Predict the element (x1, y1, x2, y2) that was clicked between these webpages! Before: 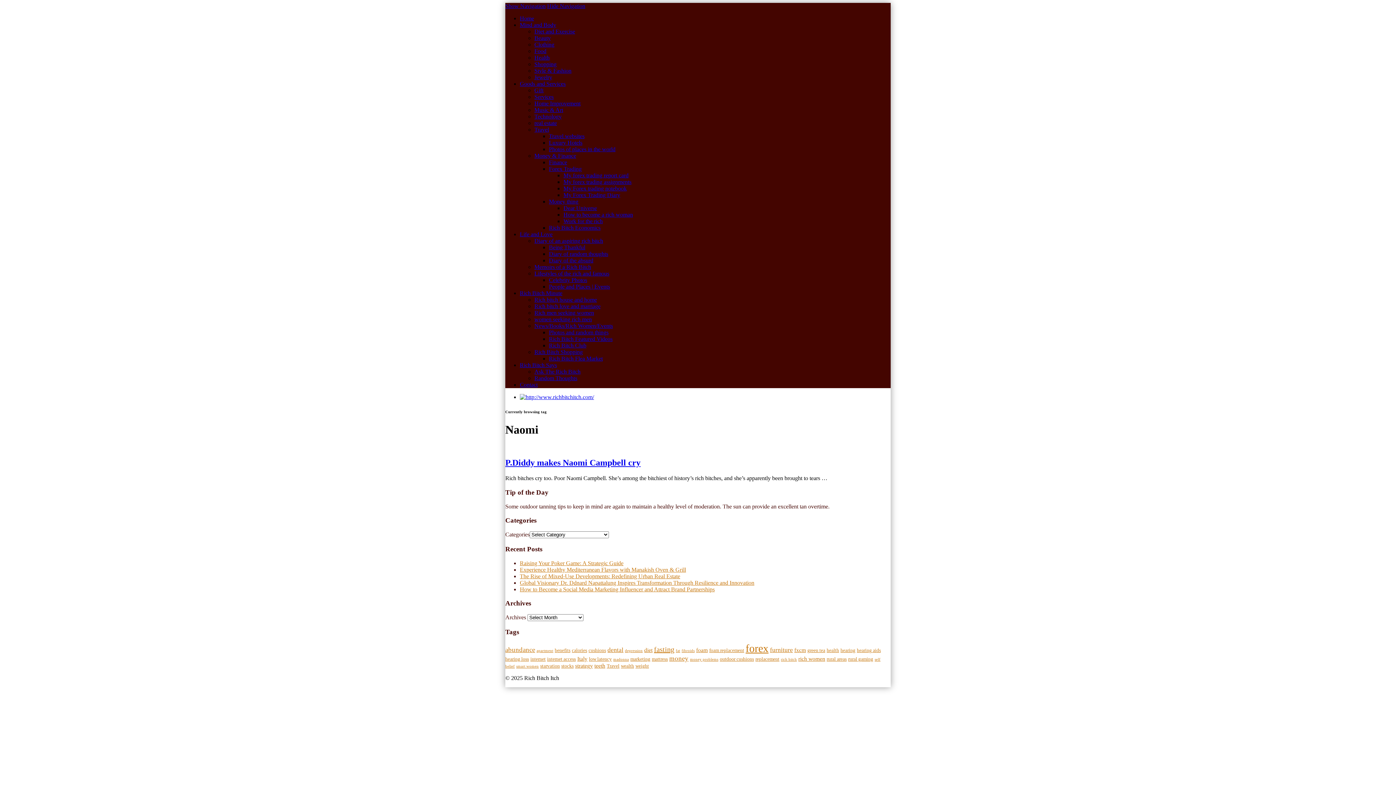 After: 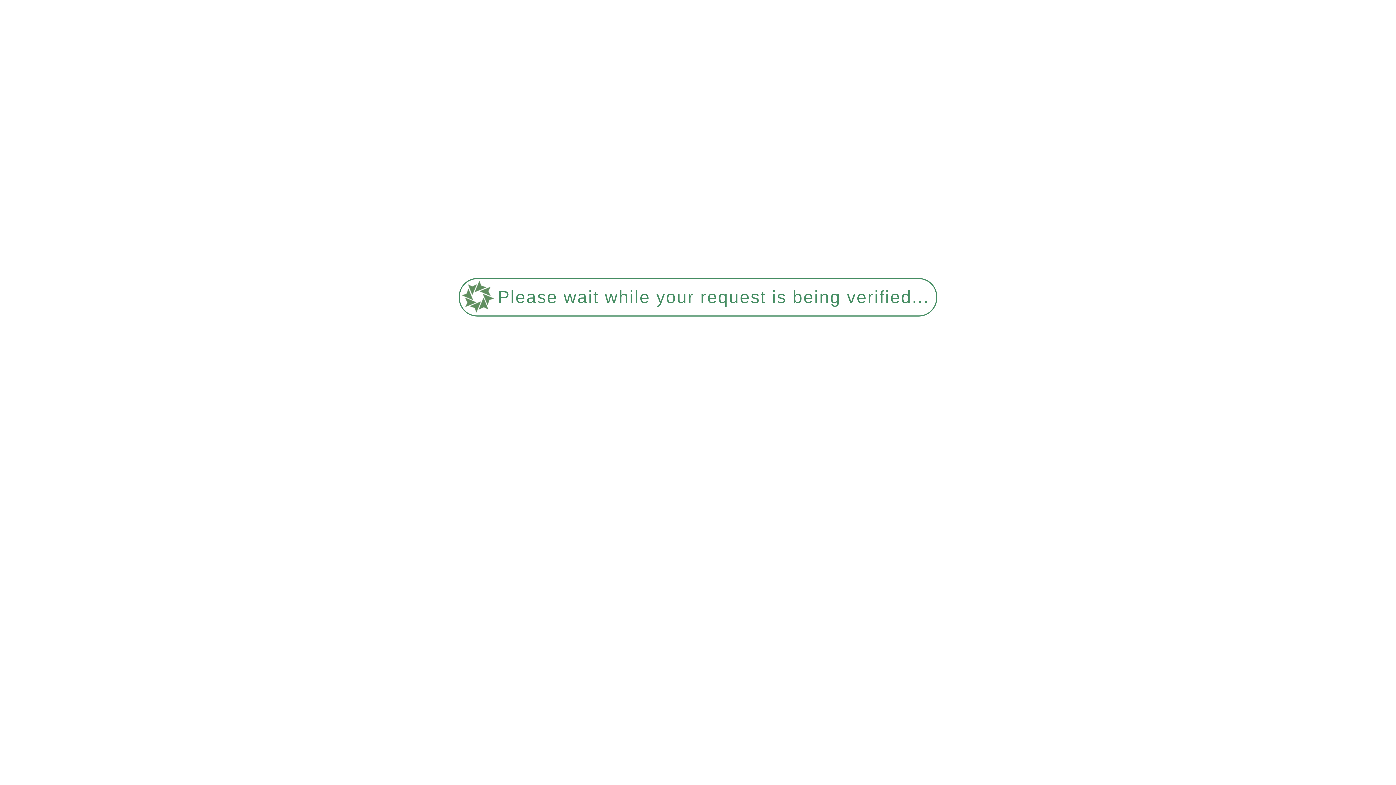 Action: label: Ask The Rich Bitch bbox: (534, 368, 580, 374)